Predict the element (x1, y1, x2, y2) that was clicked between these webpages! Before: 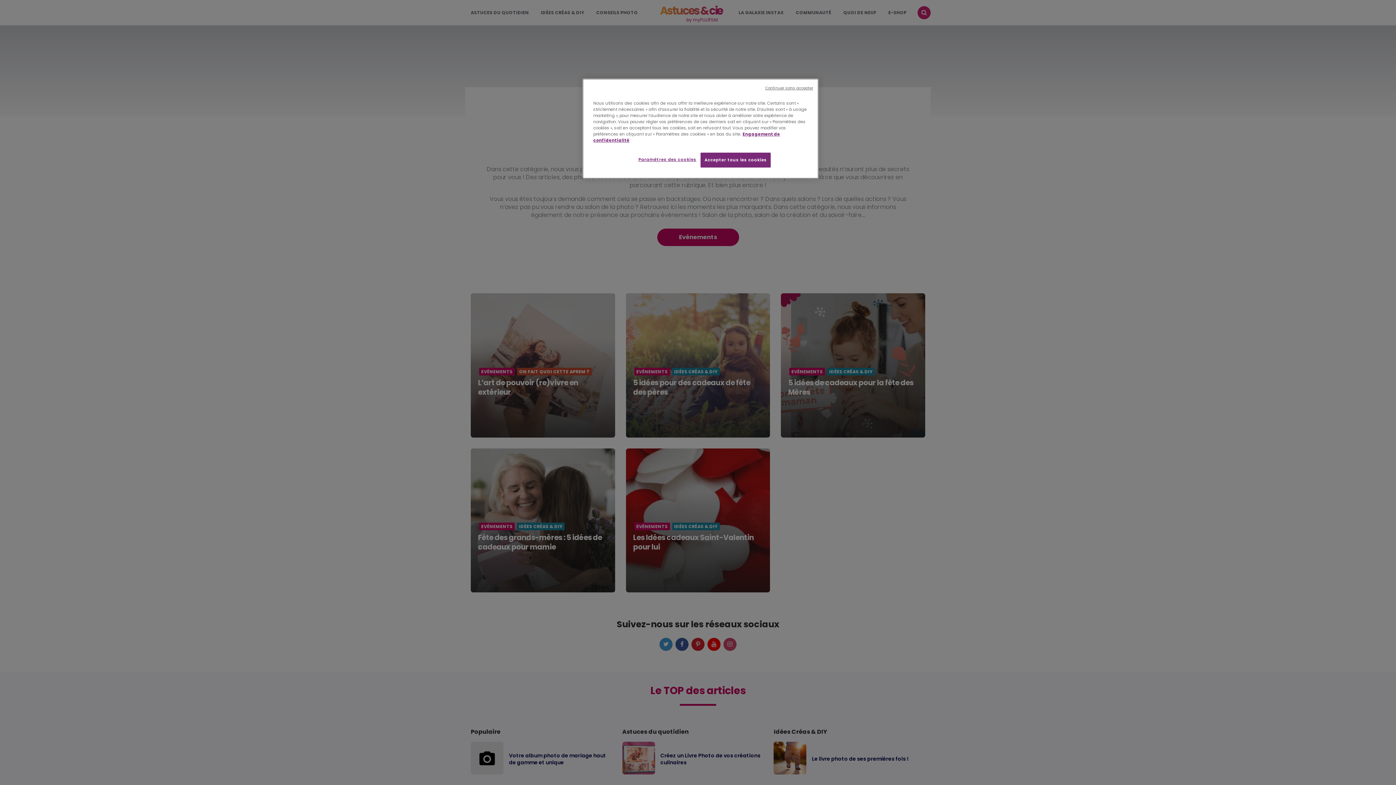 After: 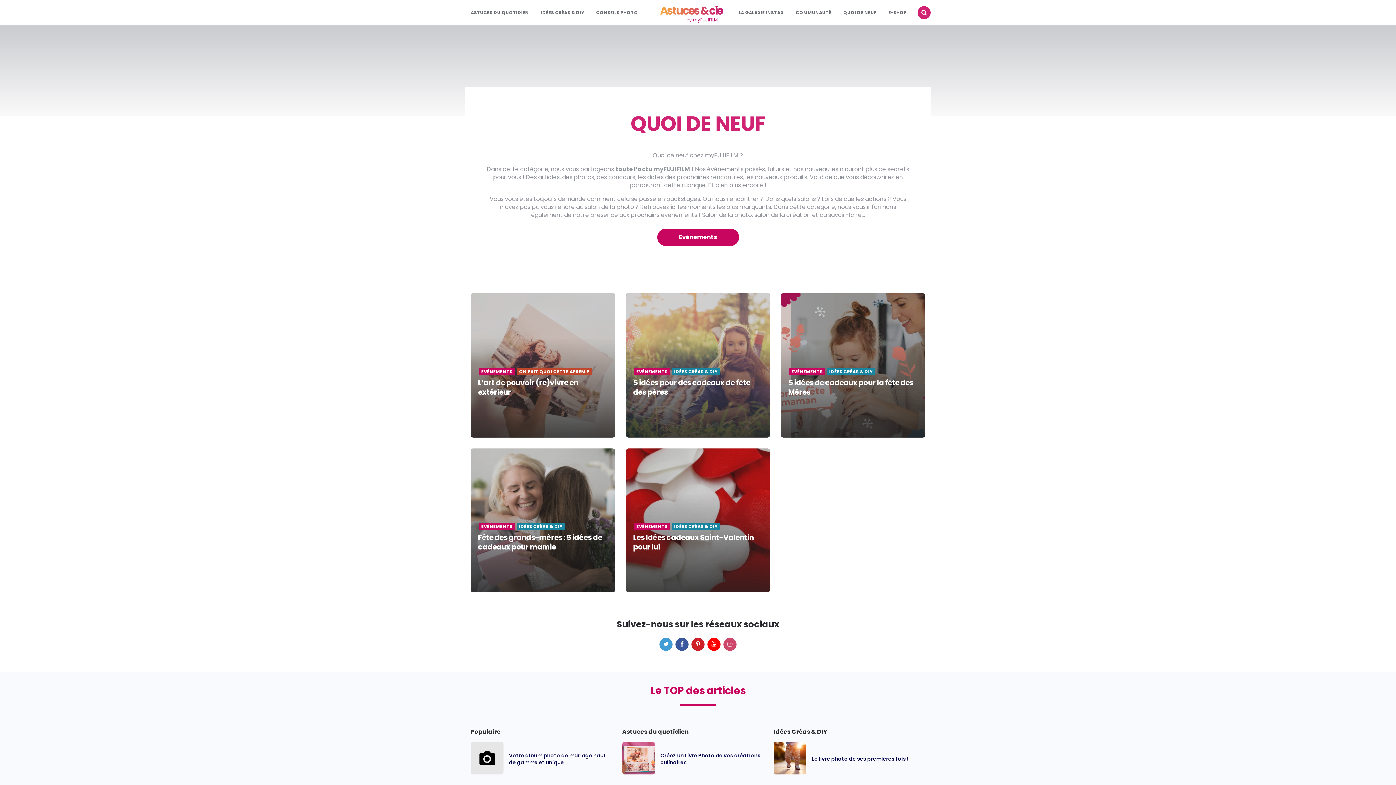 Action: bbox: (765, 85, 813, 90) label: Continuer sans accepter